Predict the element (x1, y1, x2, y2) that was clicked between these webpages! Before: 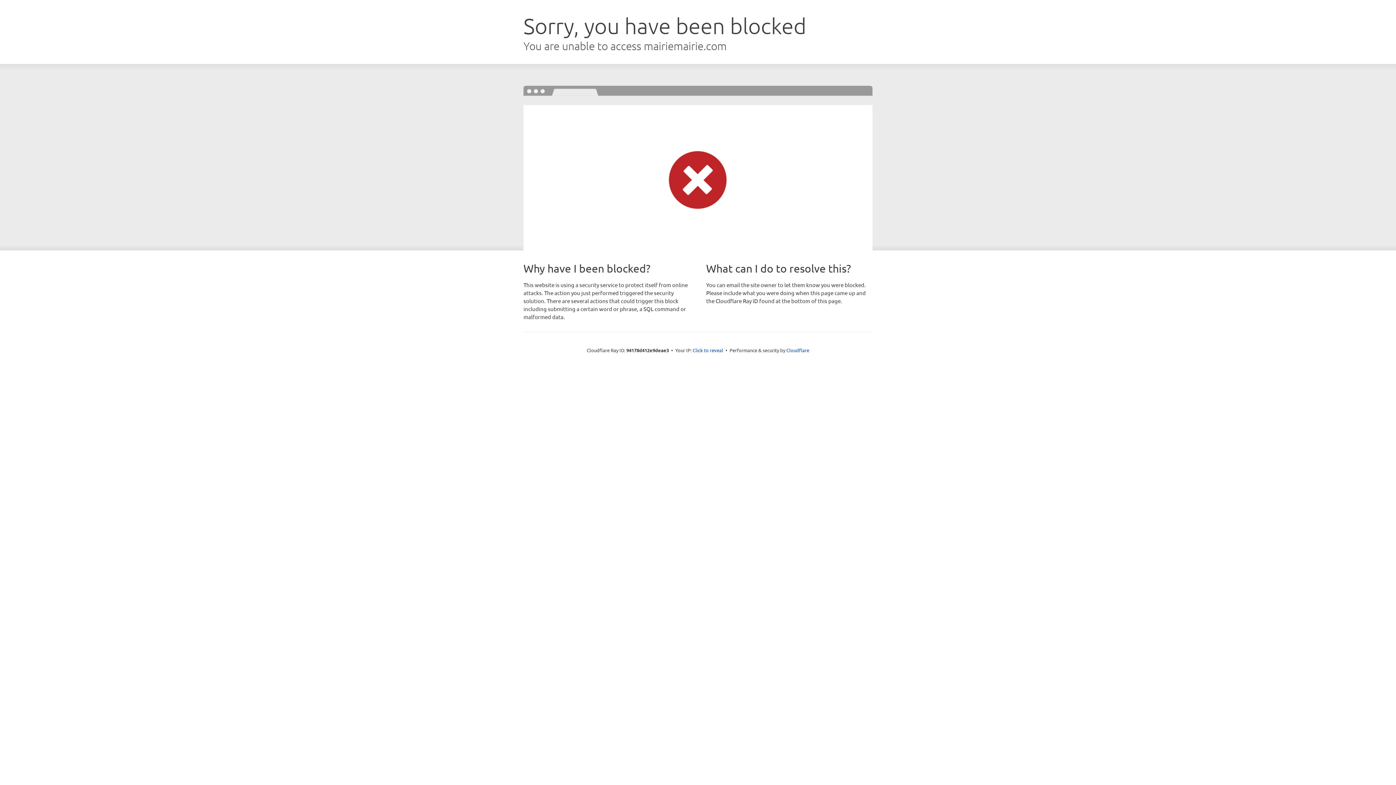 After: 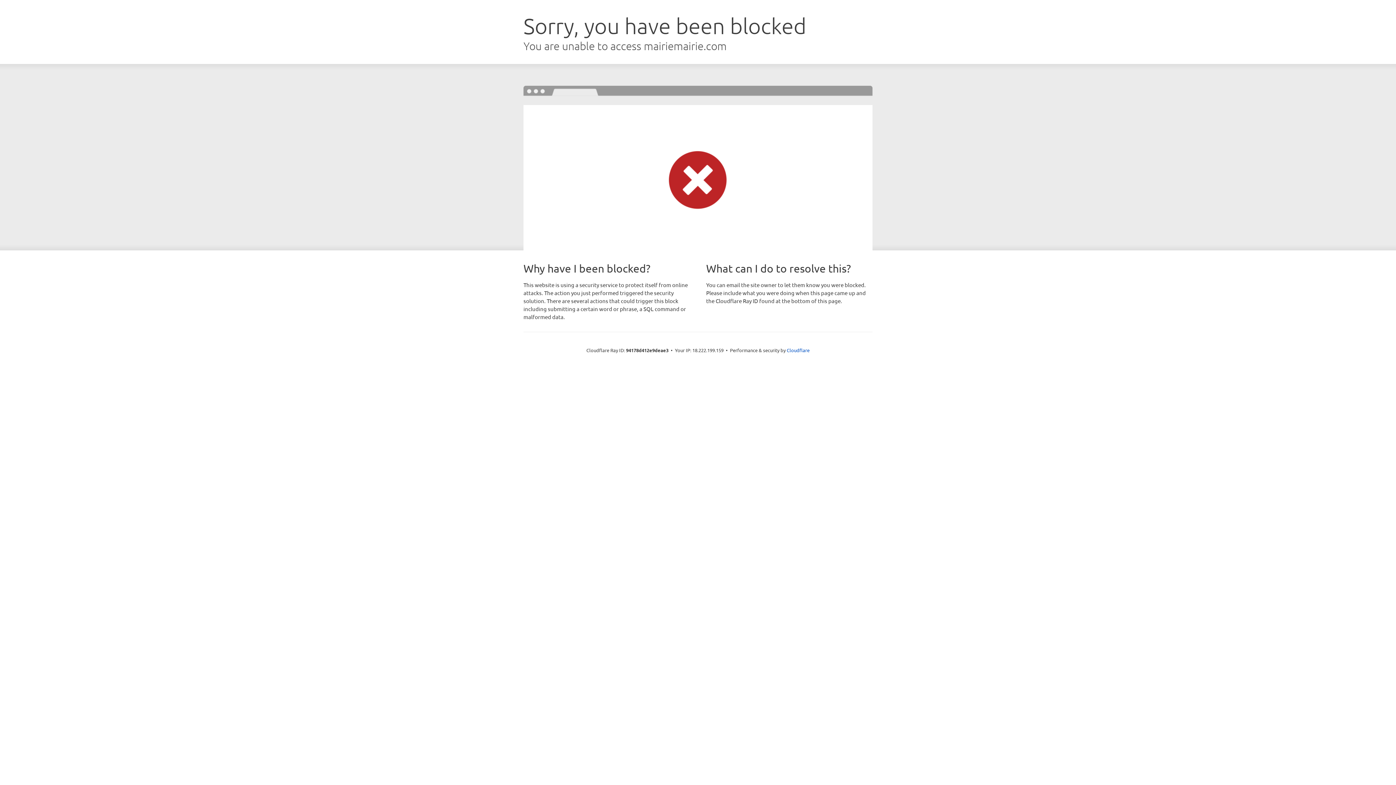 Action: label: Click to reveal bbox: (692, 346, 723, 353)